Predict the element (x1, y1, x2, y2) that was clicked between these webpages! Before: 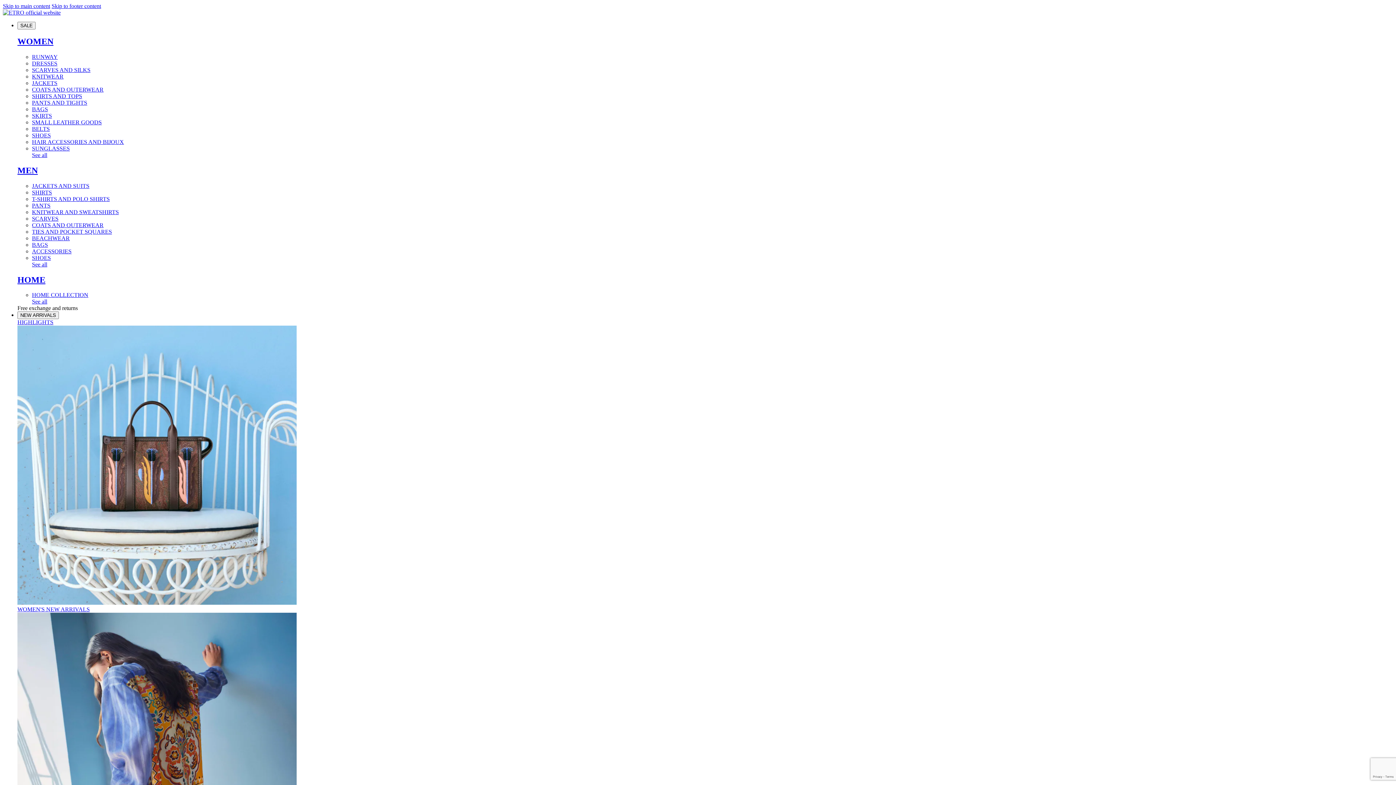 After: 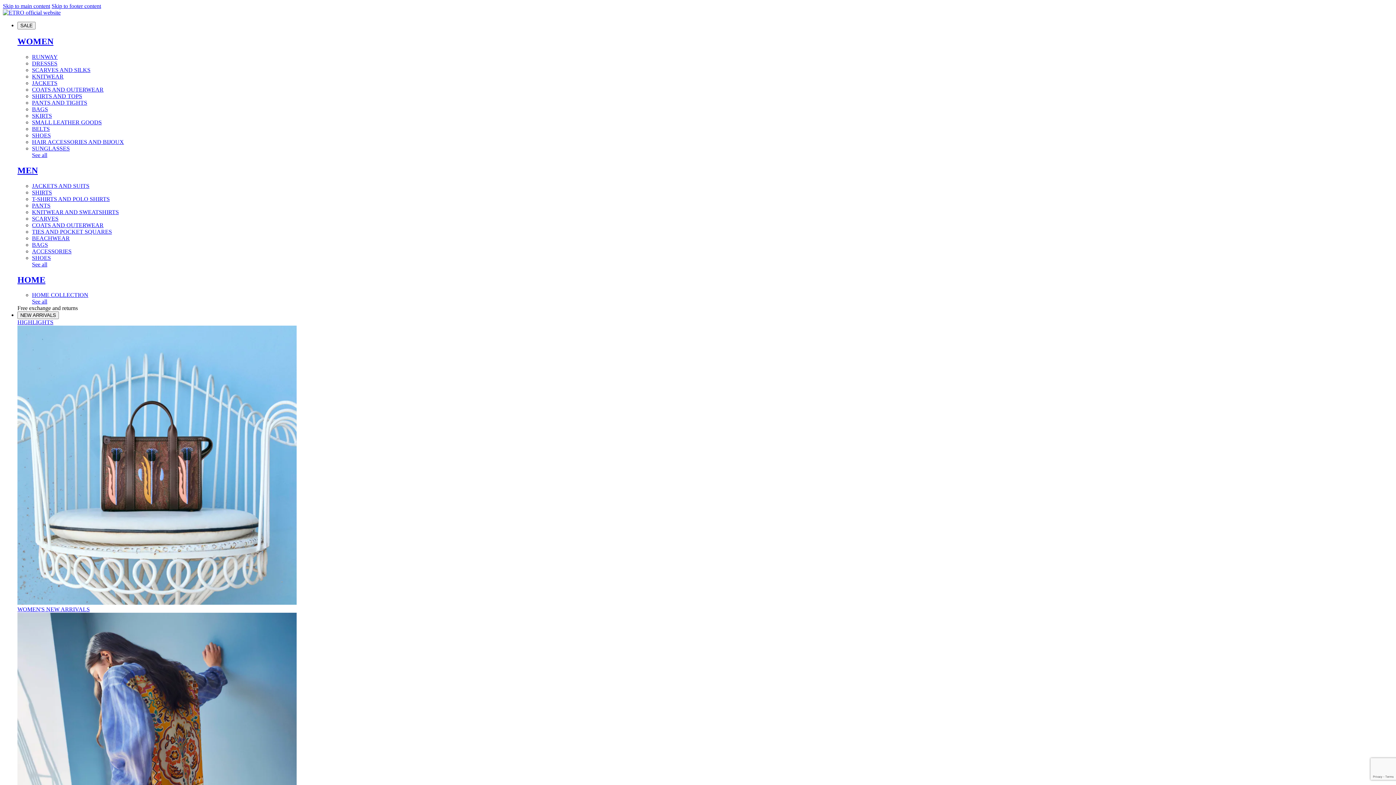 Action: bbox: (32, 254, 50, 260) label: SHOES